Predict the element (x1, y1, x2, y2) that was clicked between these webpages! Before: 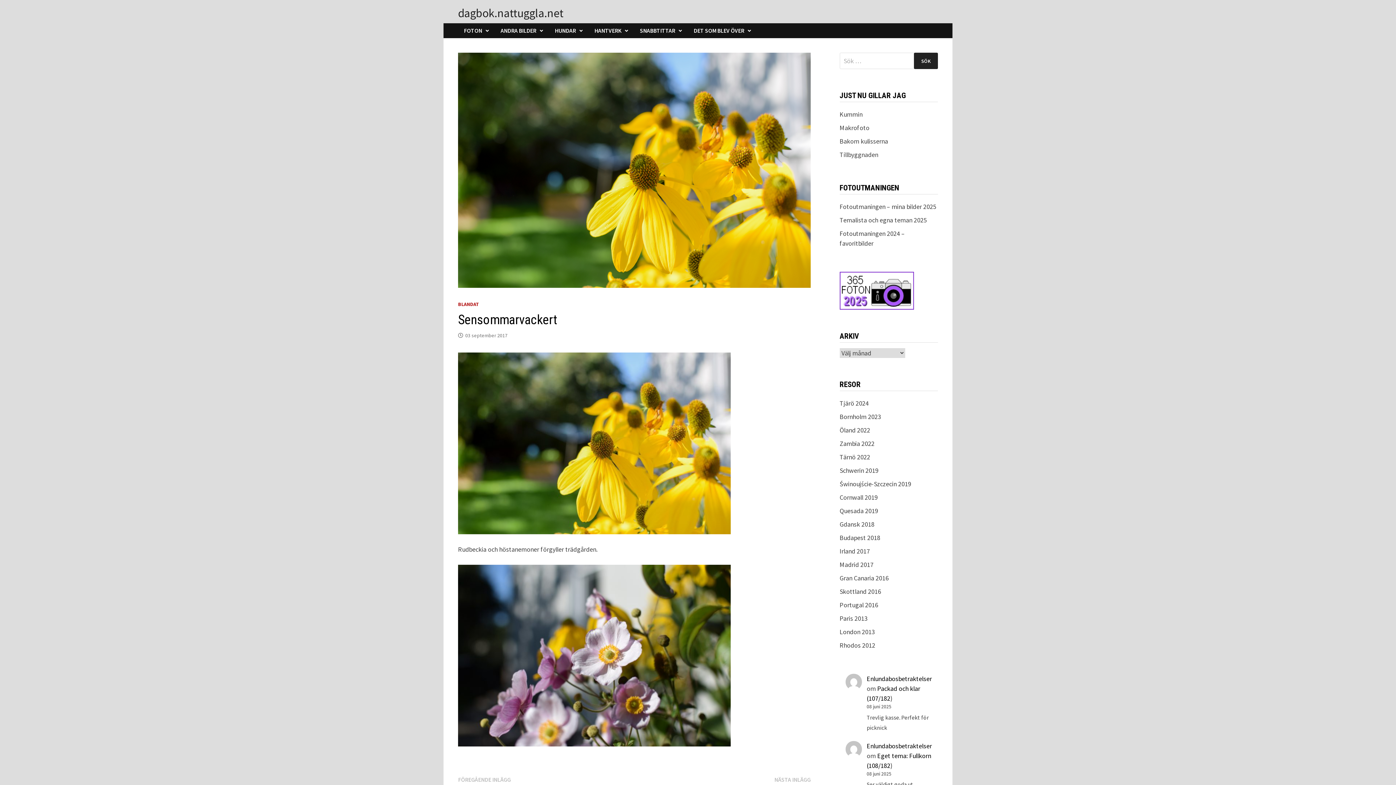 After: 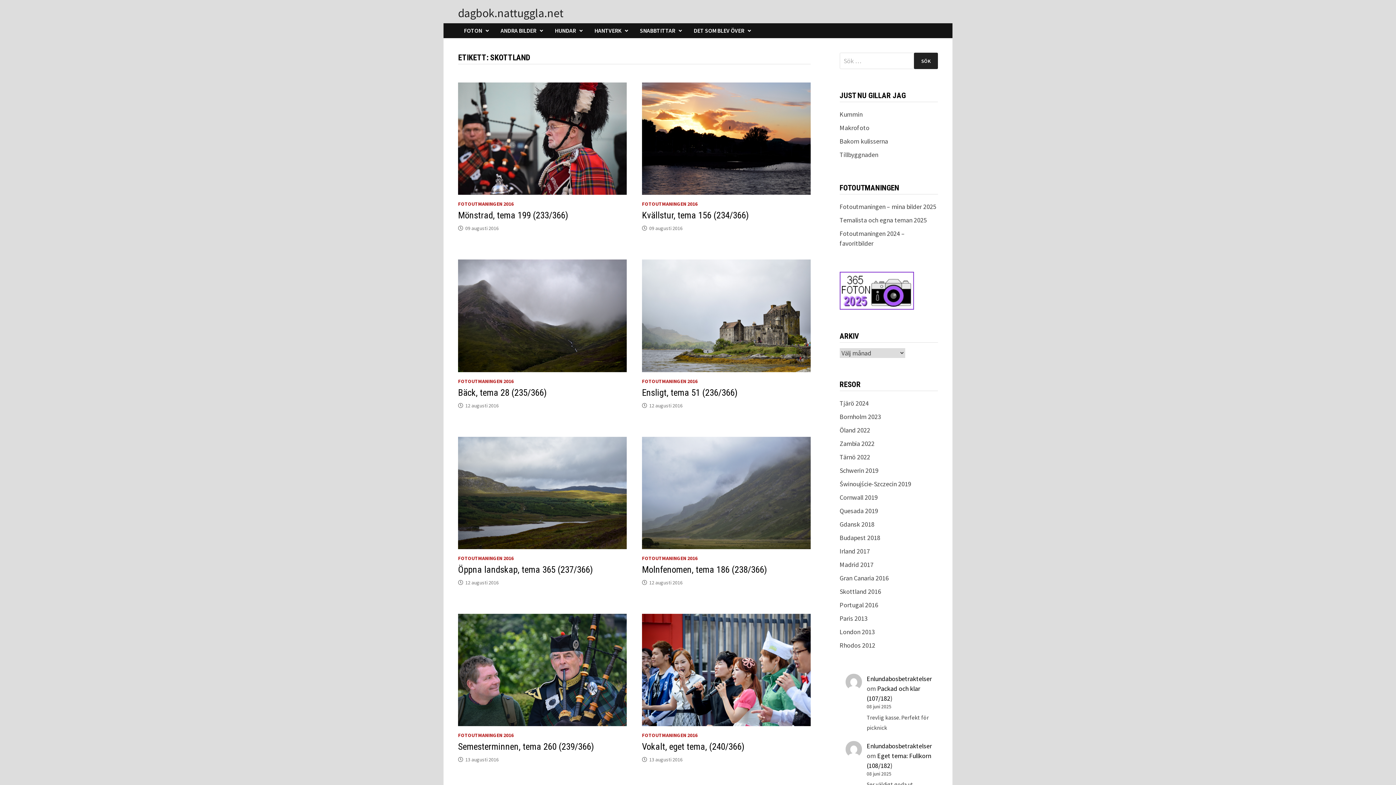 Action: label: Skottland 2016 bbox: (839, 587, 881, 596)